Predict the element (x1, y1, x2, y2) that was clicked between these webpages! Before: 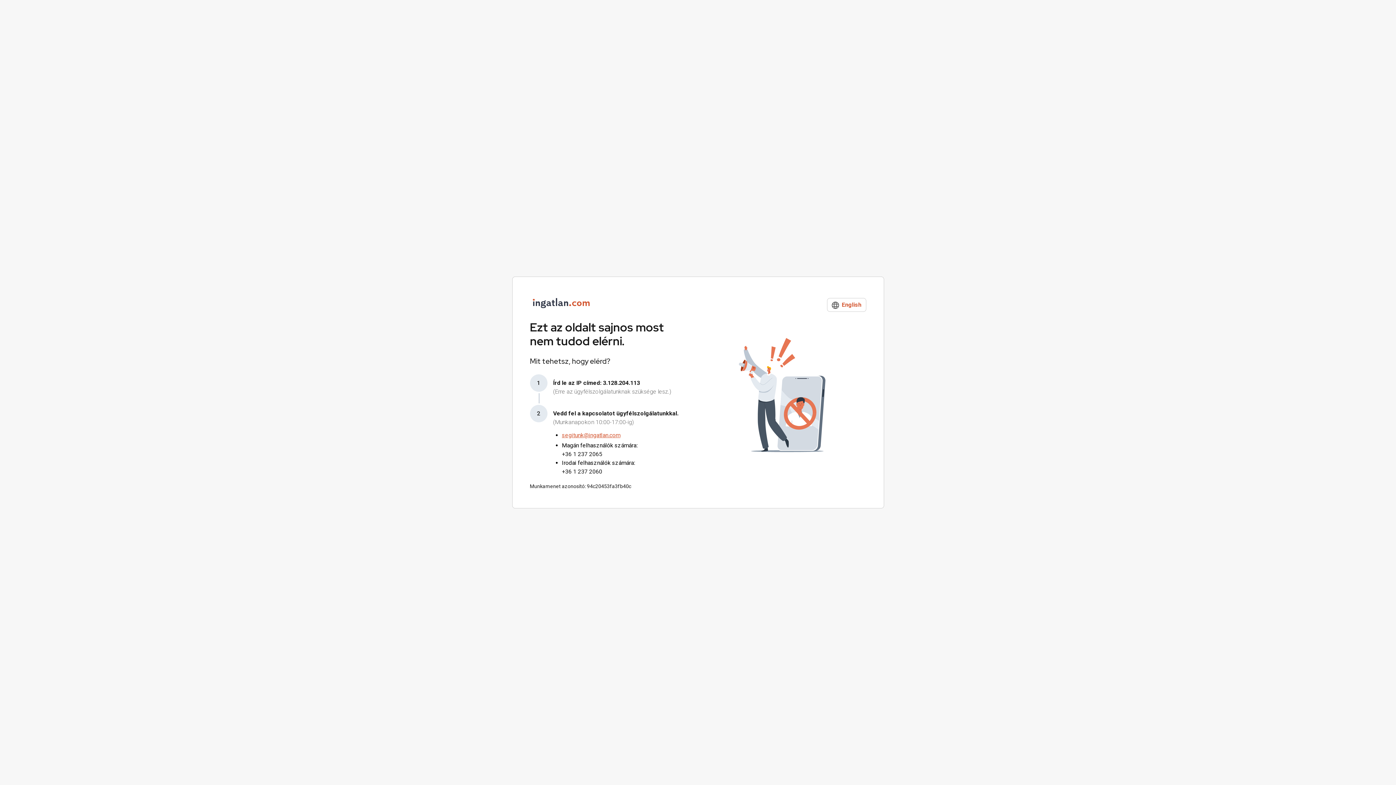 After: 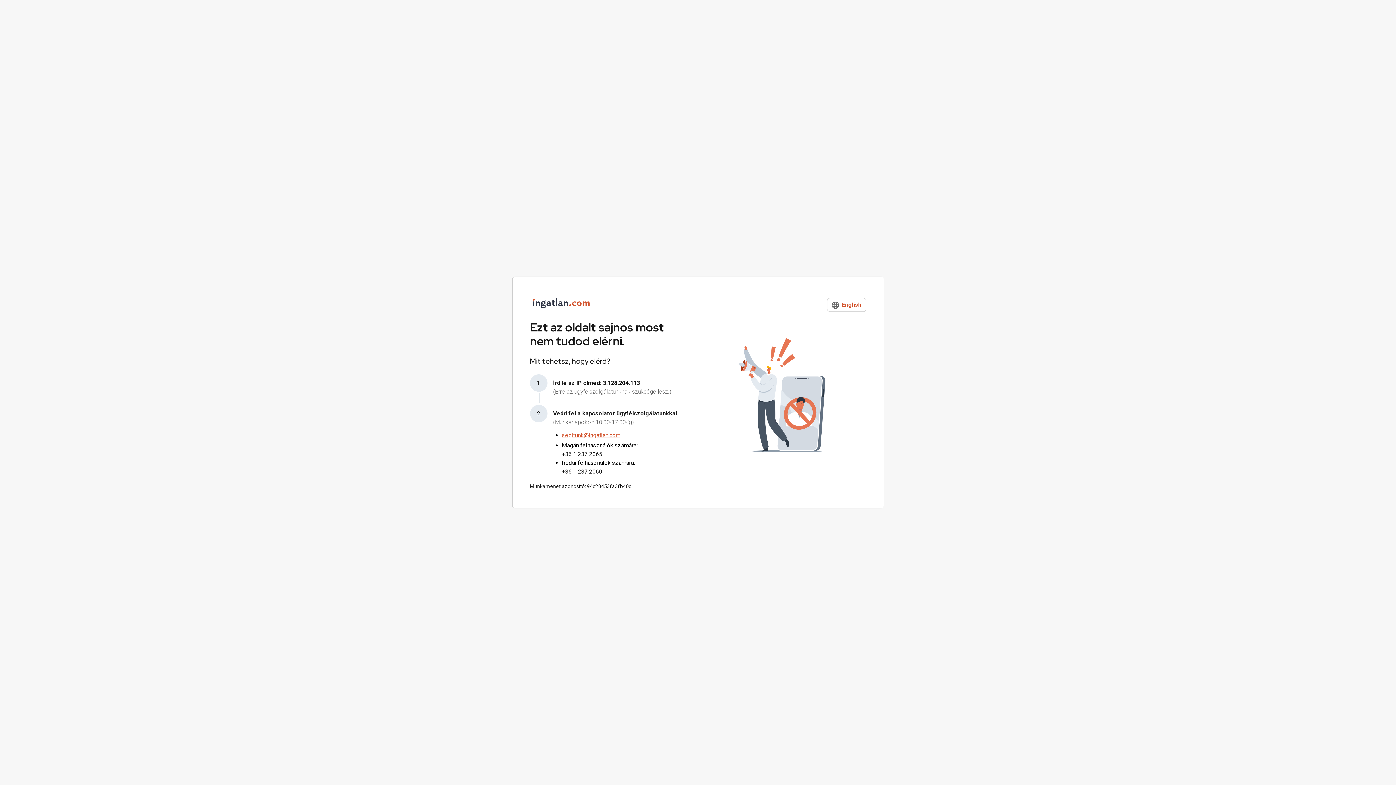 Action: label: +36 1 237 2065 bbox: (562, 450, 678, 458)